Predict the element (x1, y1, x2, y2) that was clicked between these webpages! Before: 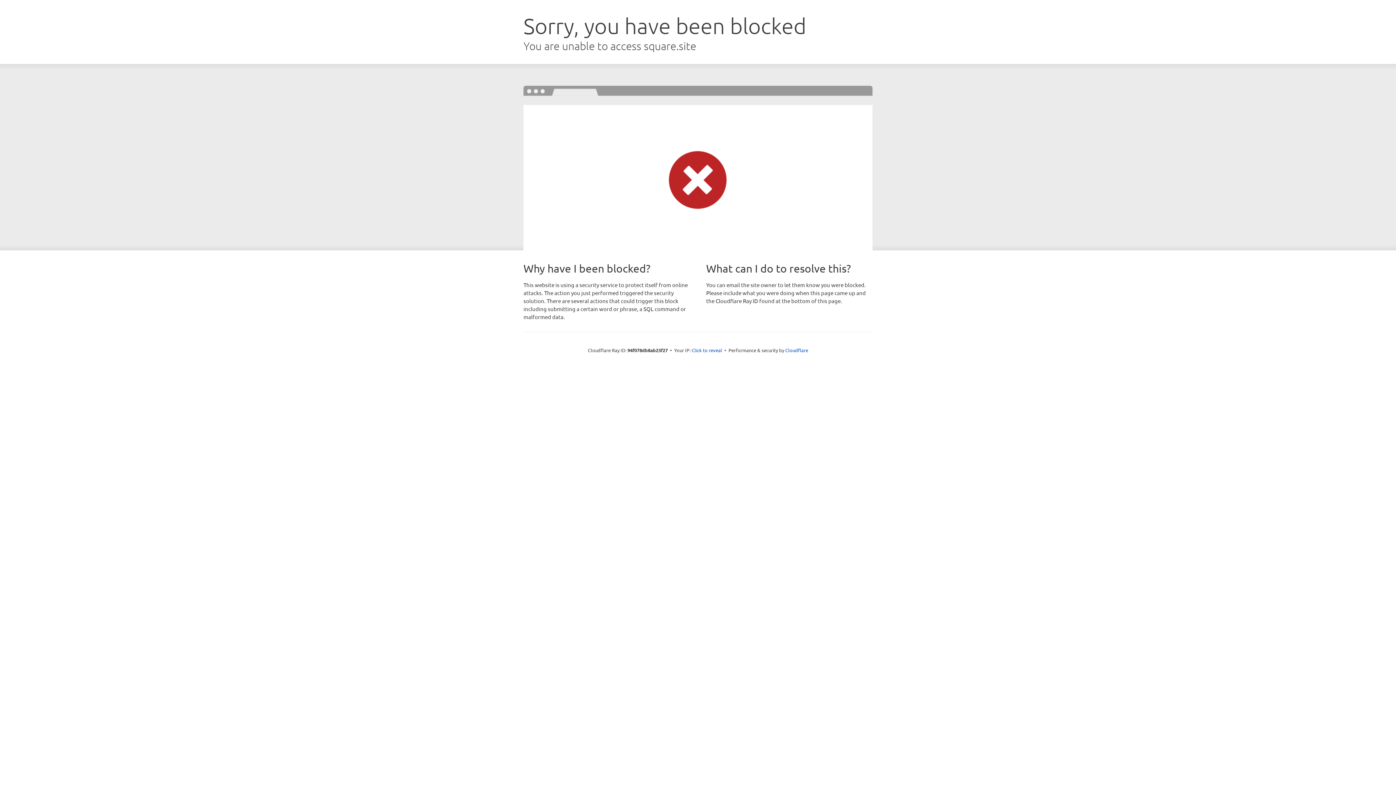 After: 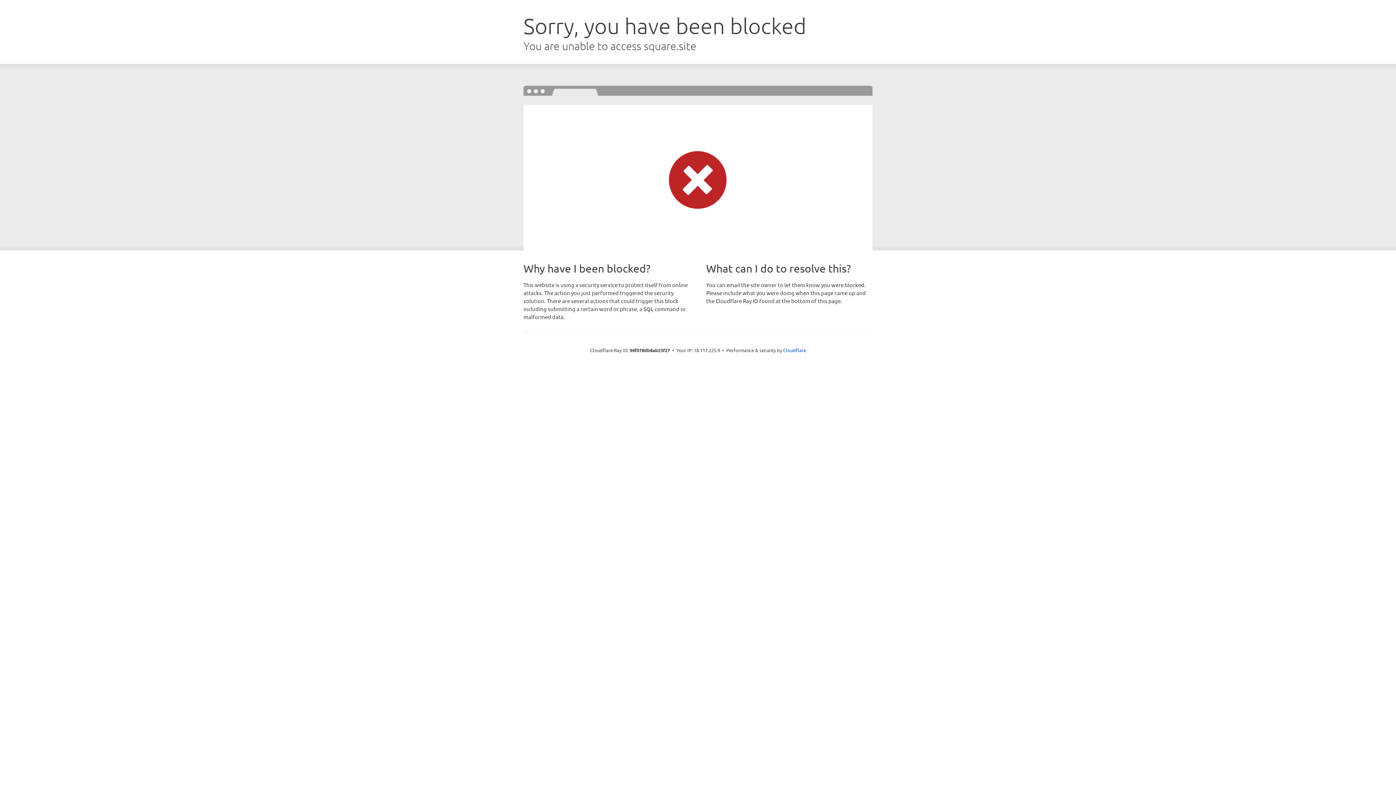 Action: bbox: (691, 346, 722, 353) label: Click to reveal